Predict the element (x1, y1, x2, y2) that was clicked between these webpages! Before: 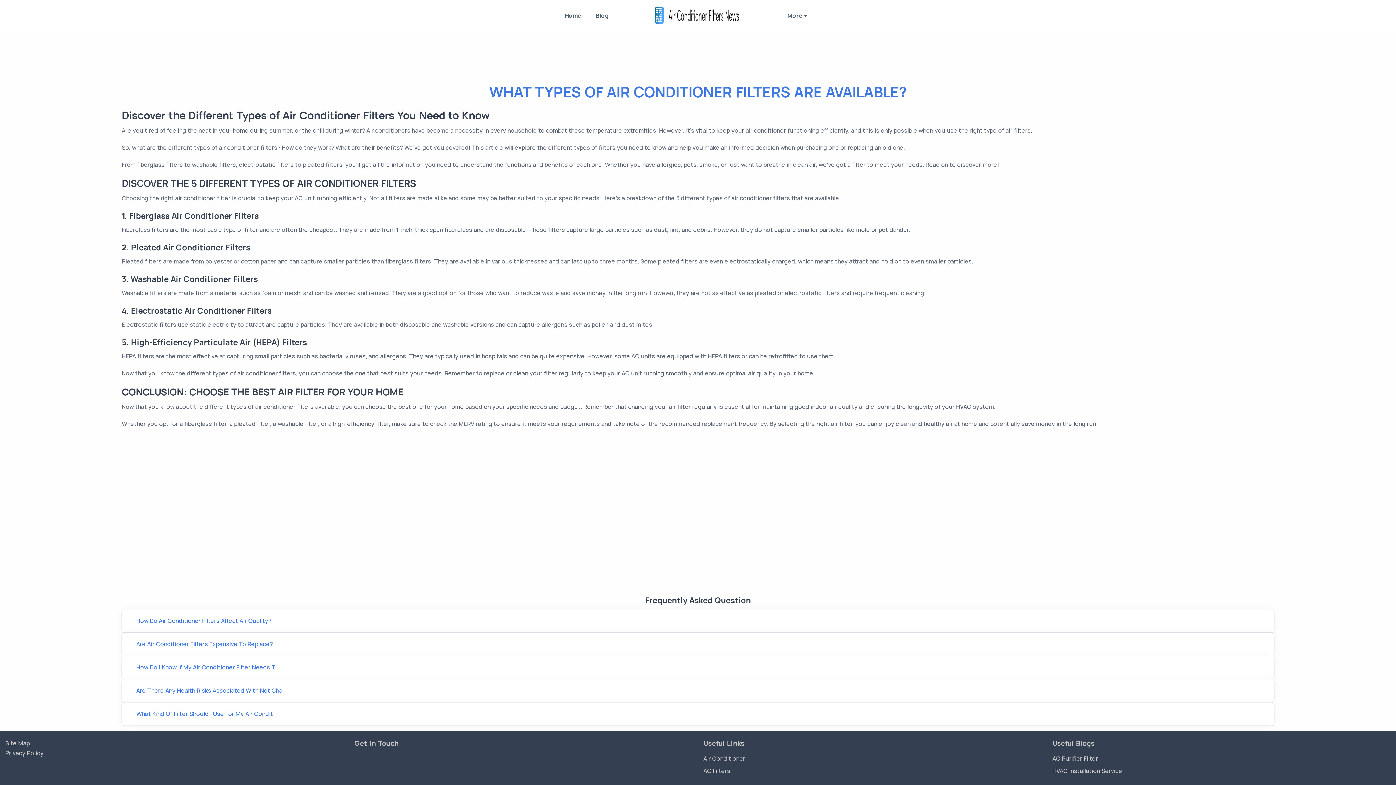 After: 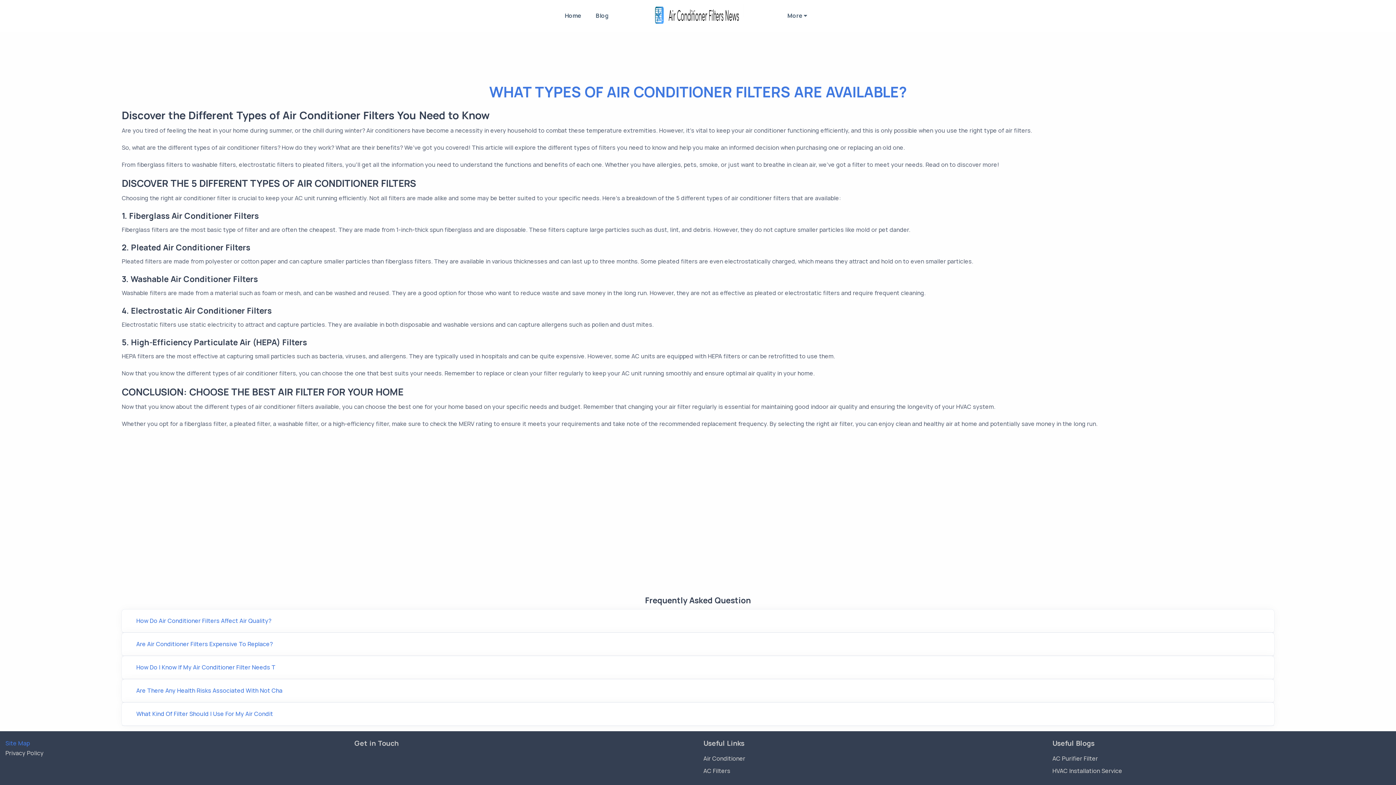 Action: bbox: (5, 739, 29, 747) label: Site Map